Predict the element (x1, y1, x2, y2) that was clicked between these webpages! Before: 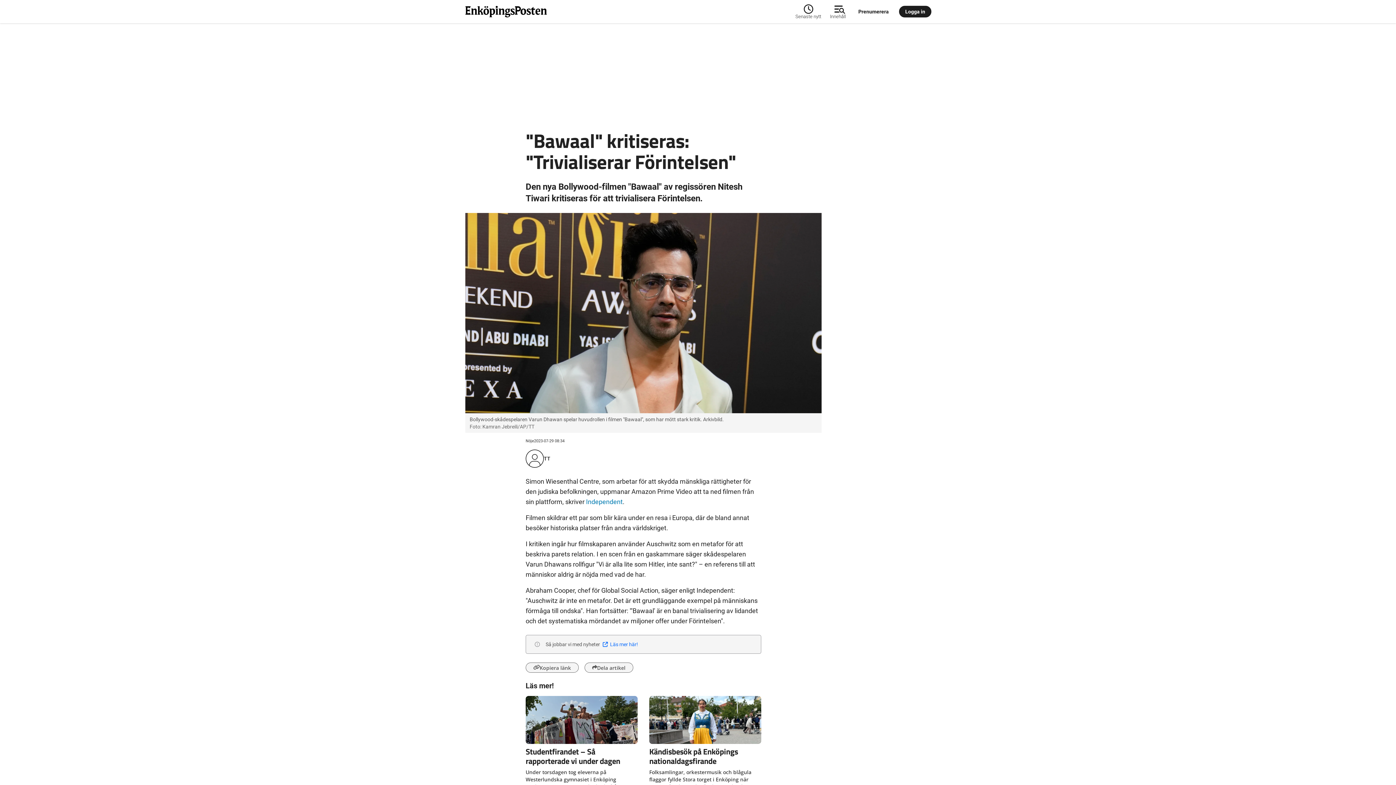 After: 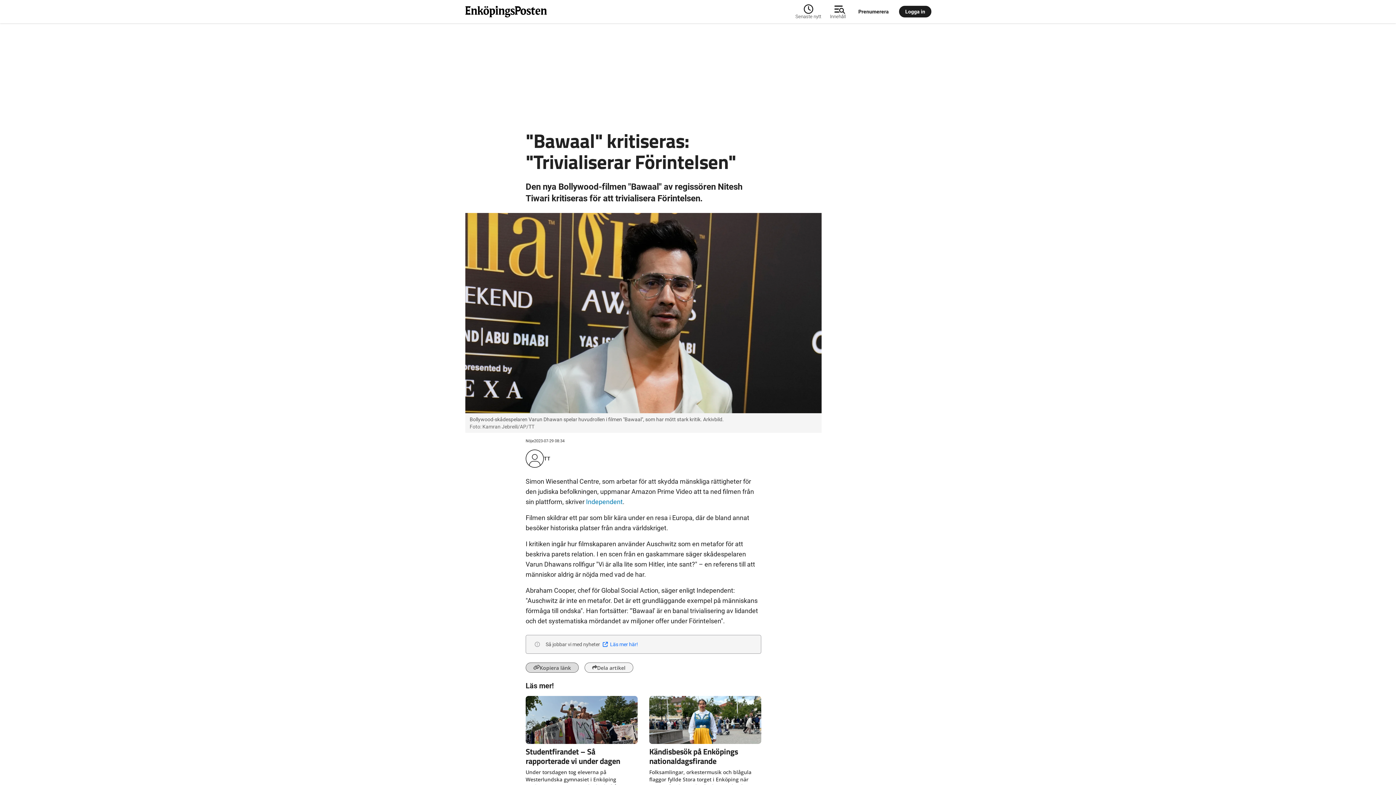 Action: bbox: (525, 662, 578, 673) label: Kopiera länk